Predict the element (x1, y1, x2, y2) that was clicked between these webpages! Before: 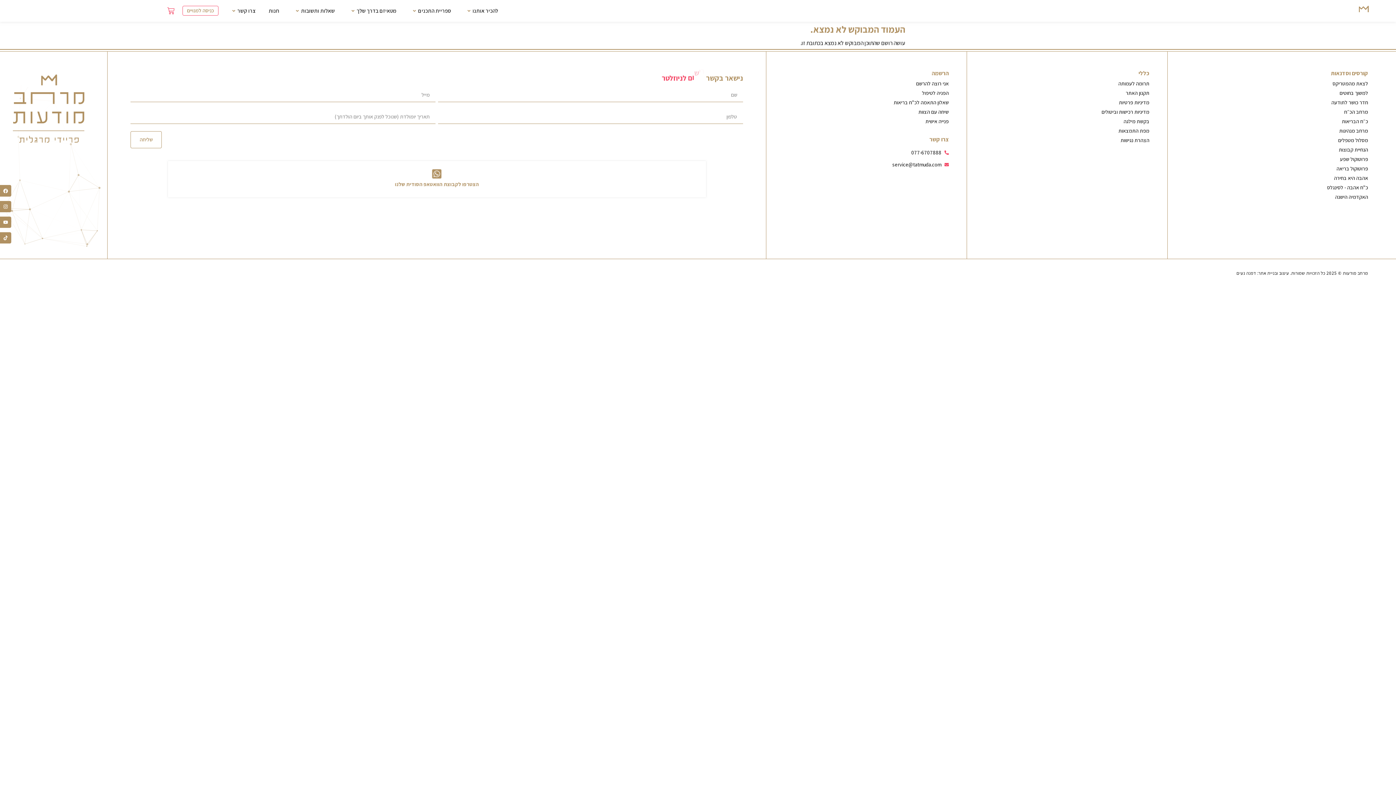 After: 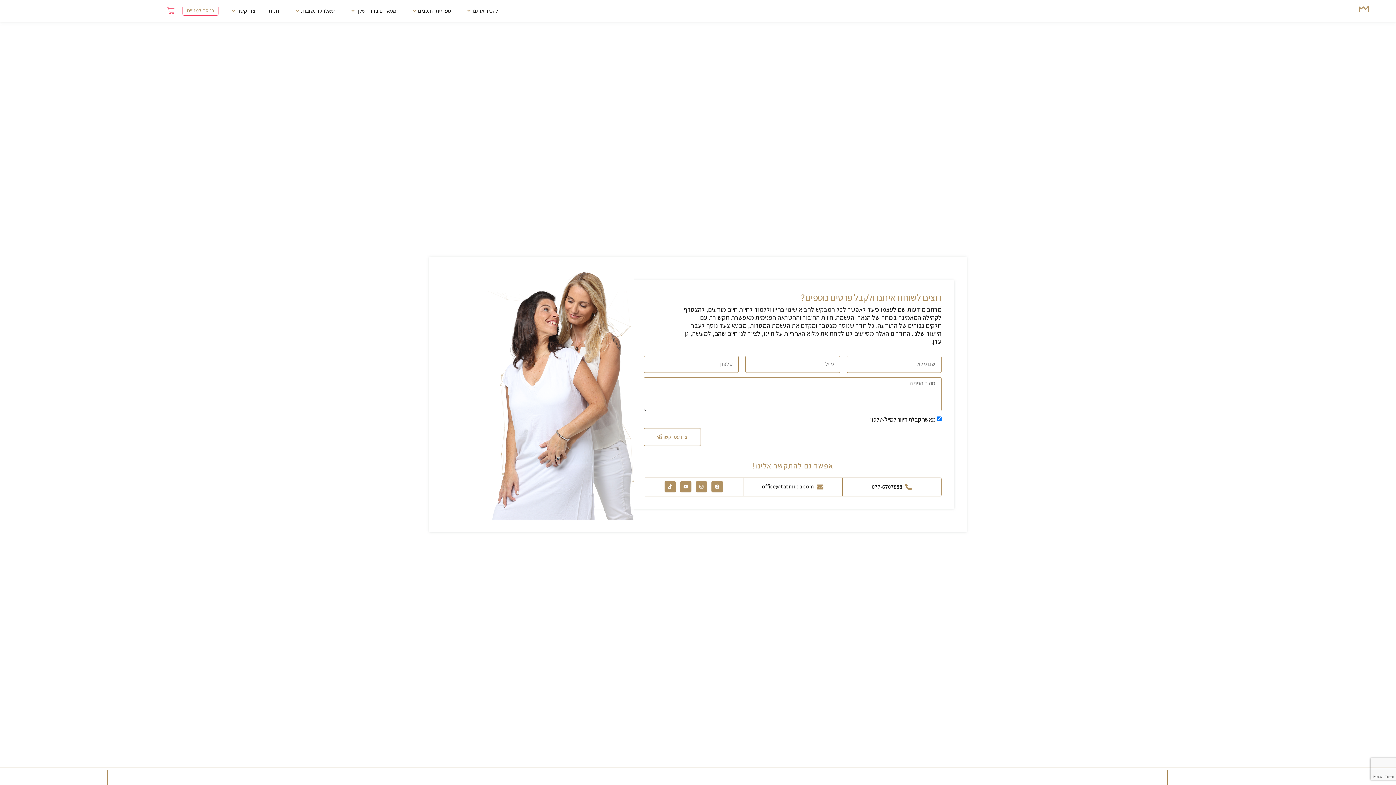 Action: label: שיחה עם הצוות bbox: (893, 108, 948, 114)